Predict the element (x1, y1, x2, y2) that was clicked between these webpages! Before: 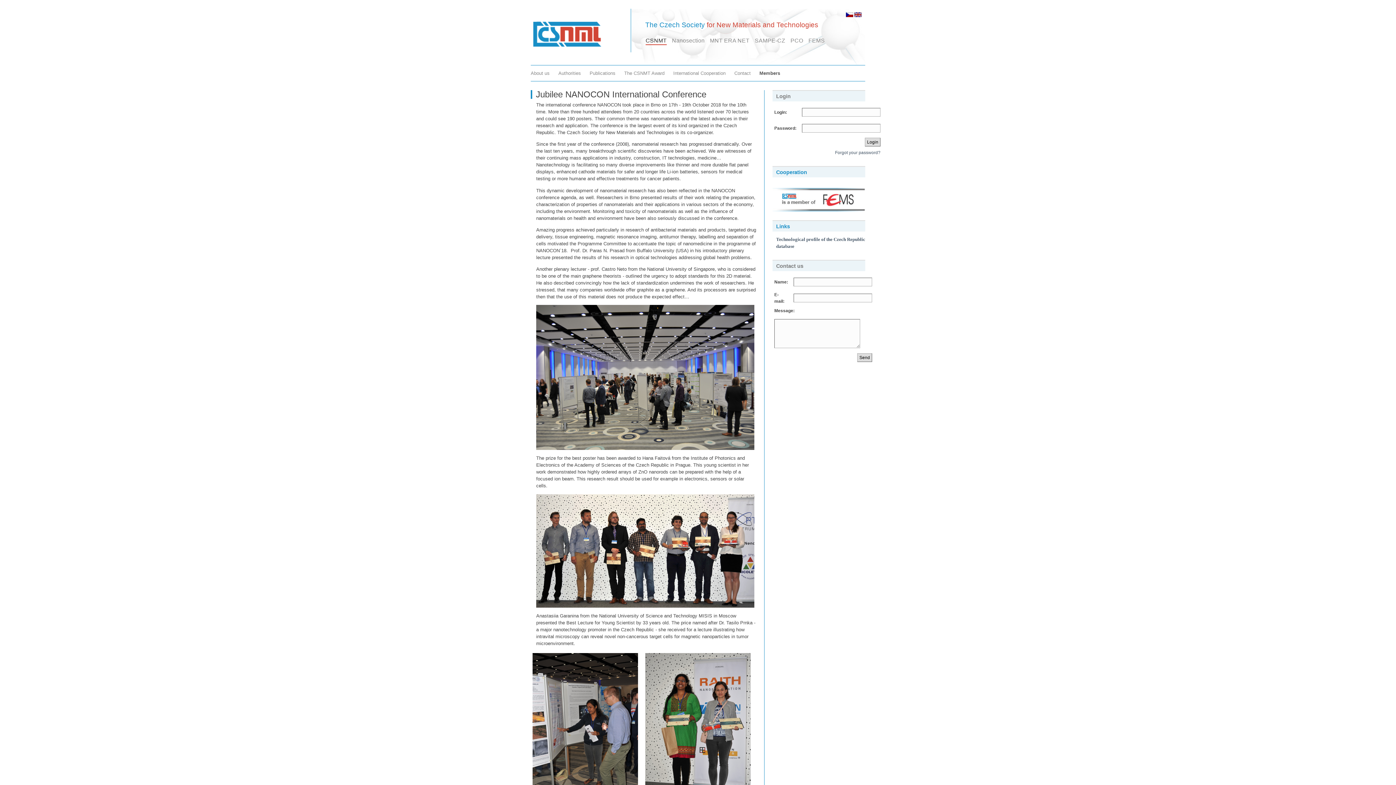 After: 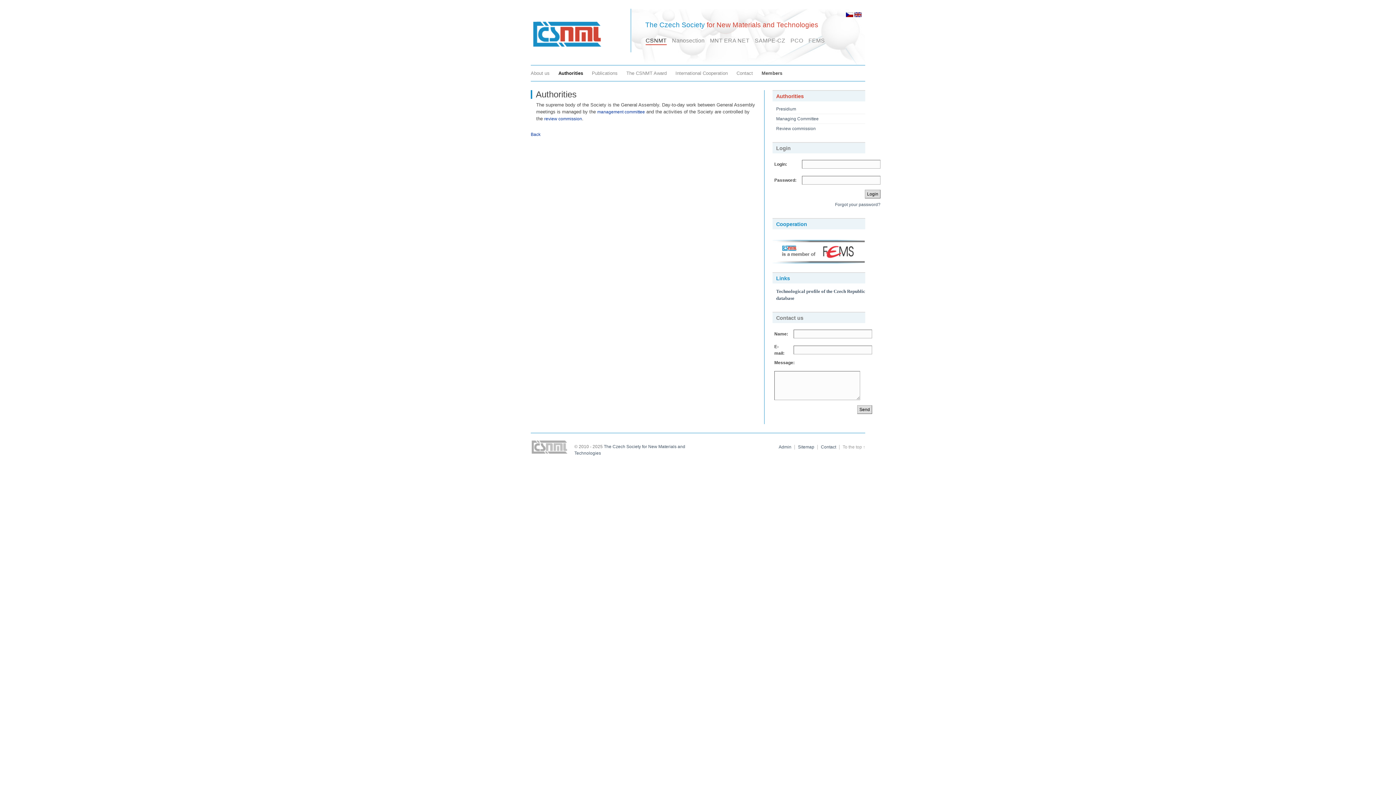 Action: label: Authorities bbox: (558, 70, 581, 76)